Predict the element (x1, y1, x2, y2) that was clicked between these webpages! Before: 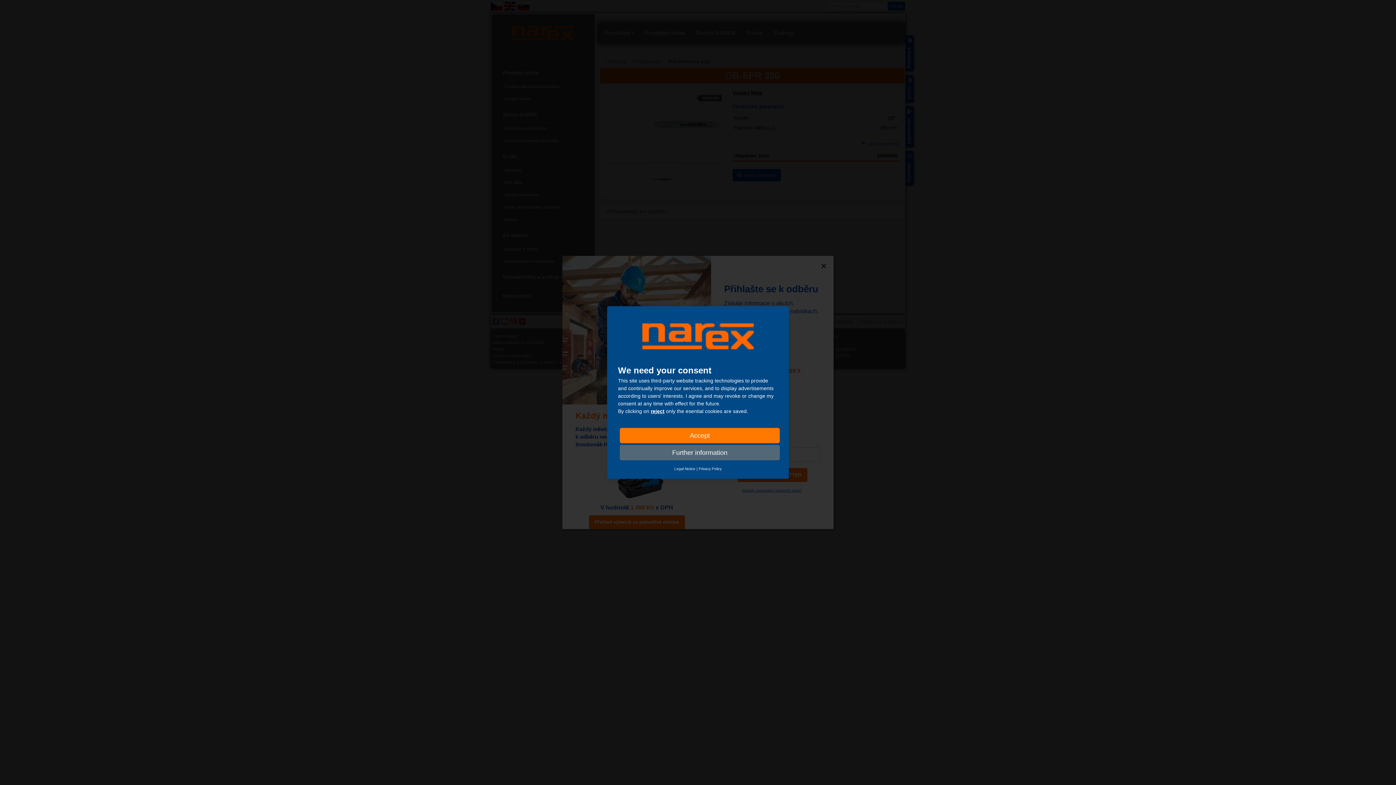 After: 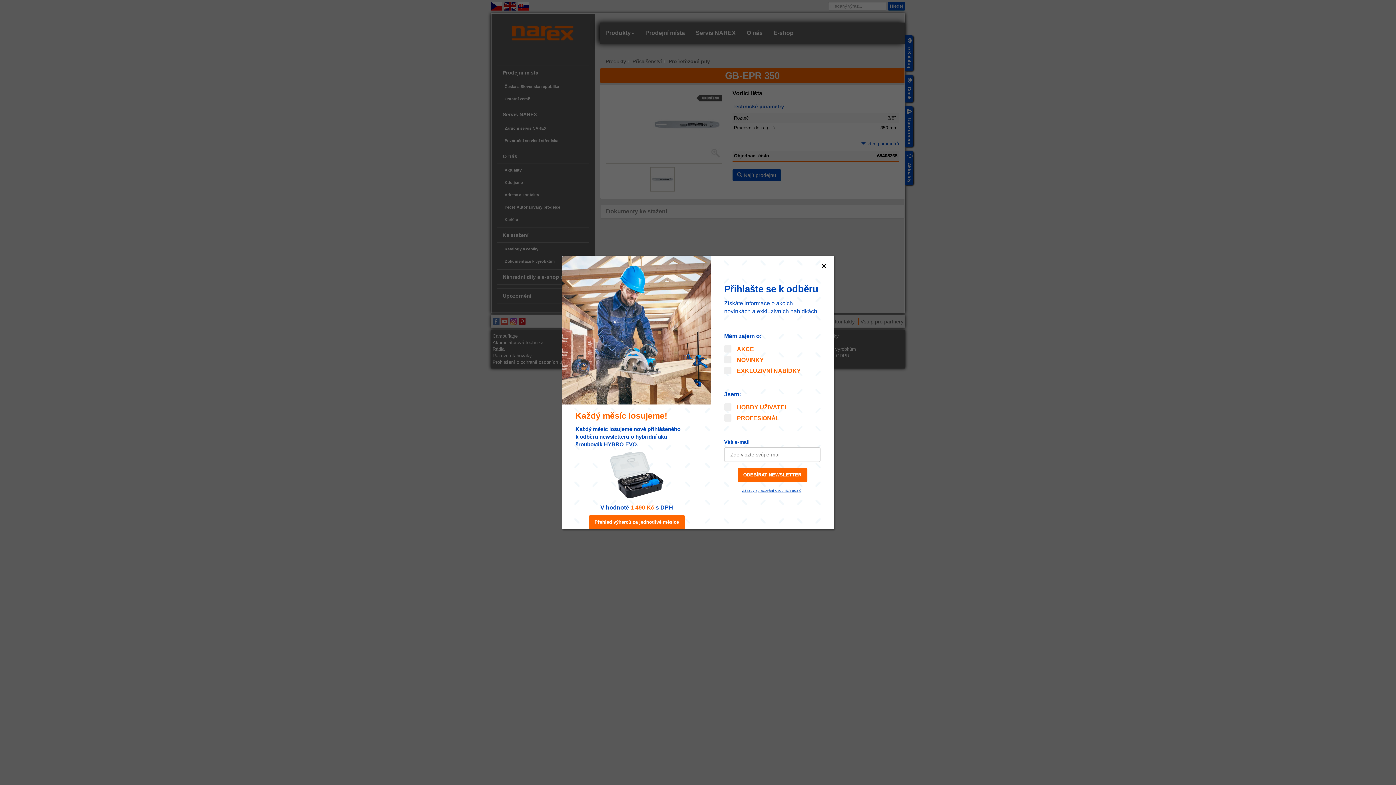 Action: label: Accept bbox: (620, 428, 780, 443)